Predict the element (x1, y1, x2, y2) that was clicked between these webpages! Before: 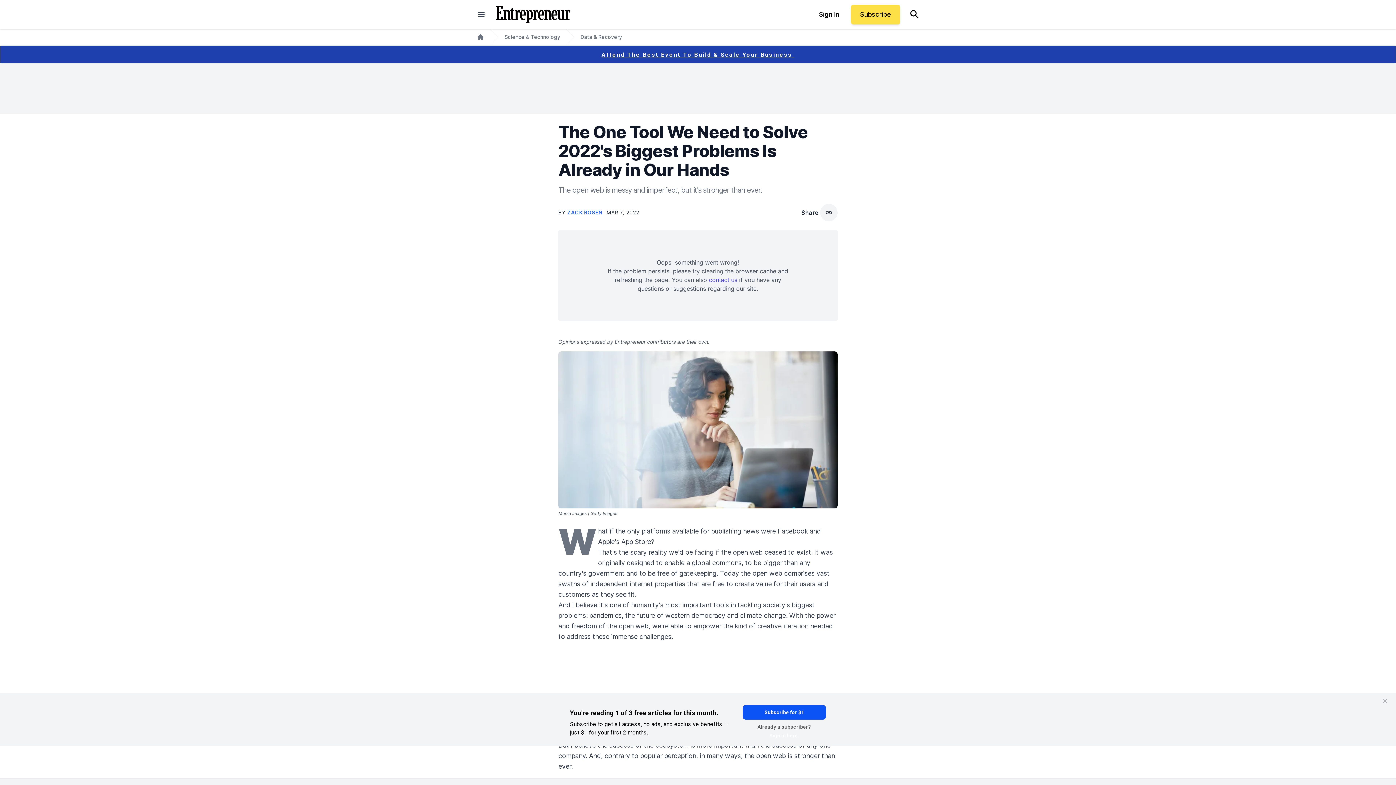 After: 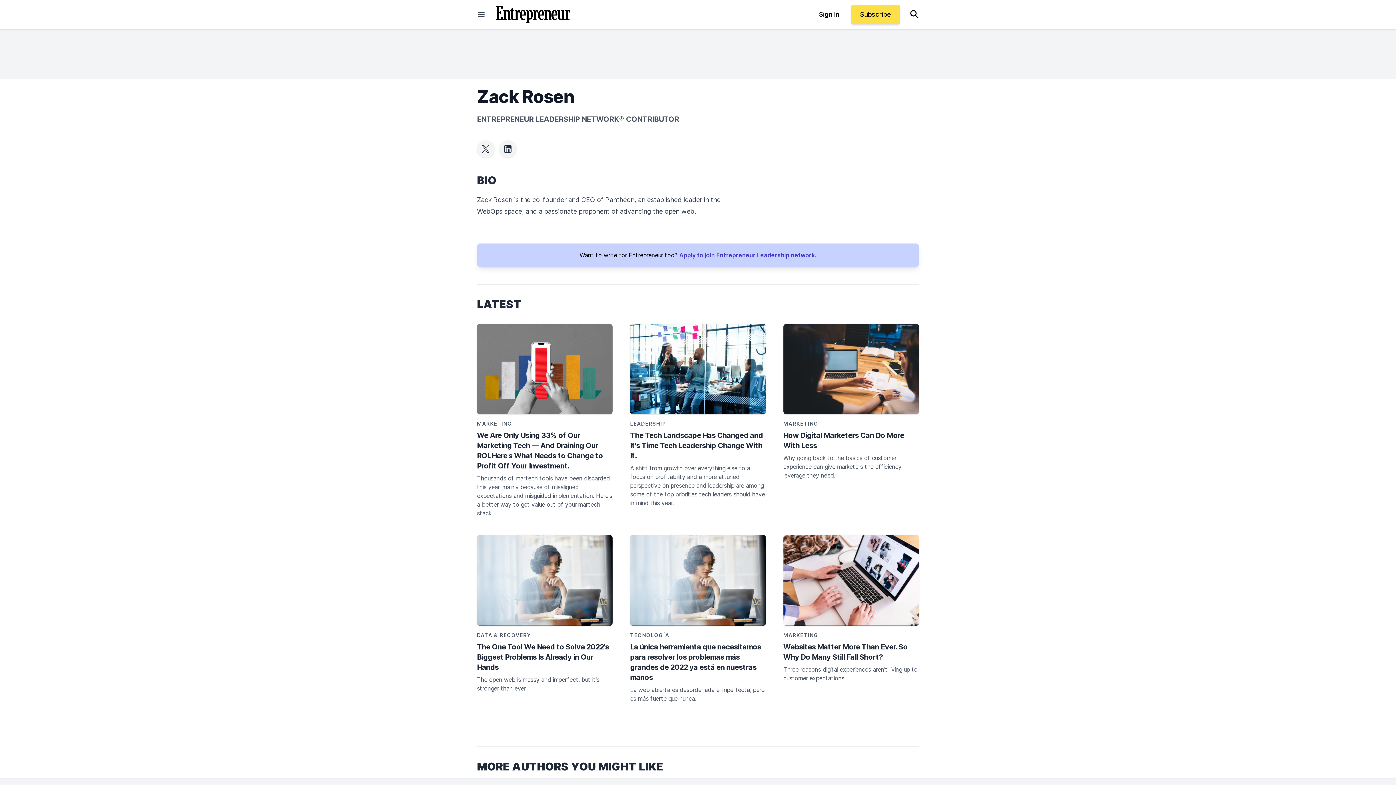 Action: label: ZACK ROSEN  bbox: (567, 209, 603, 215)